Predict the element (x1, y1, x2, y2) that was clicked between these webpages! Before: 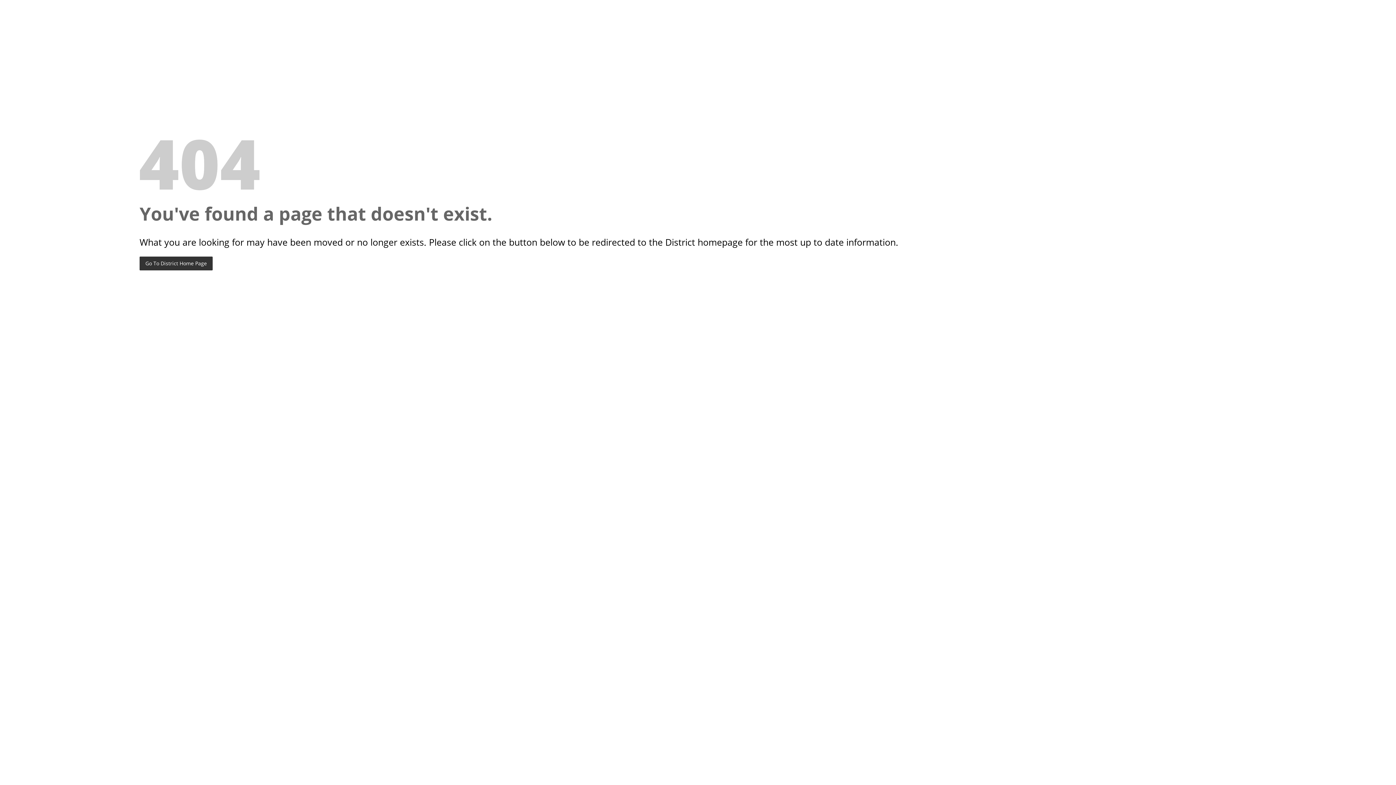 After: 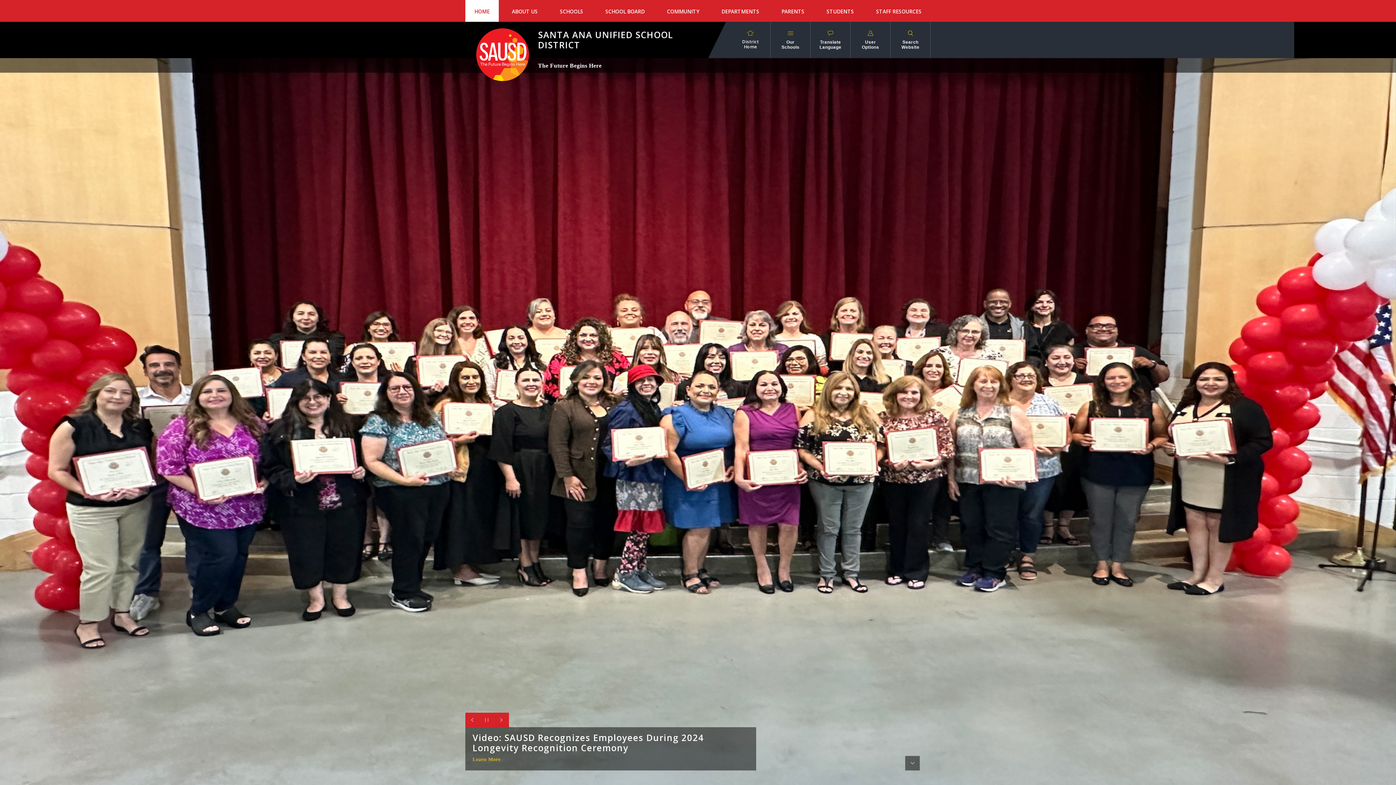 Action: bbox: (139, 256, 212, 270) label: Go To District Home Page